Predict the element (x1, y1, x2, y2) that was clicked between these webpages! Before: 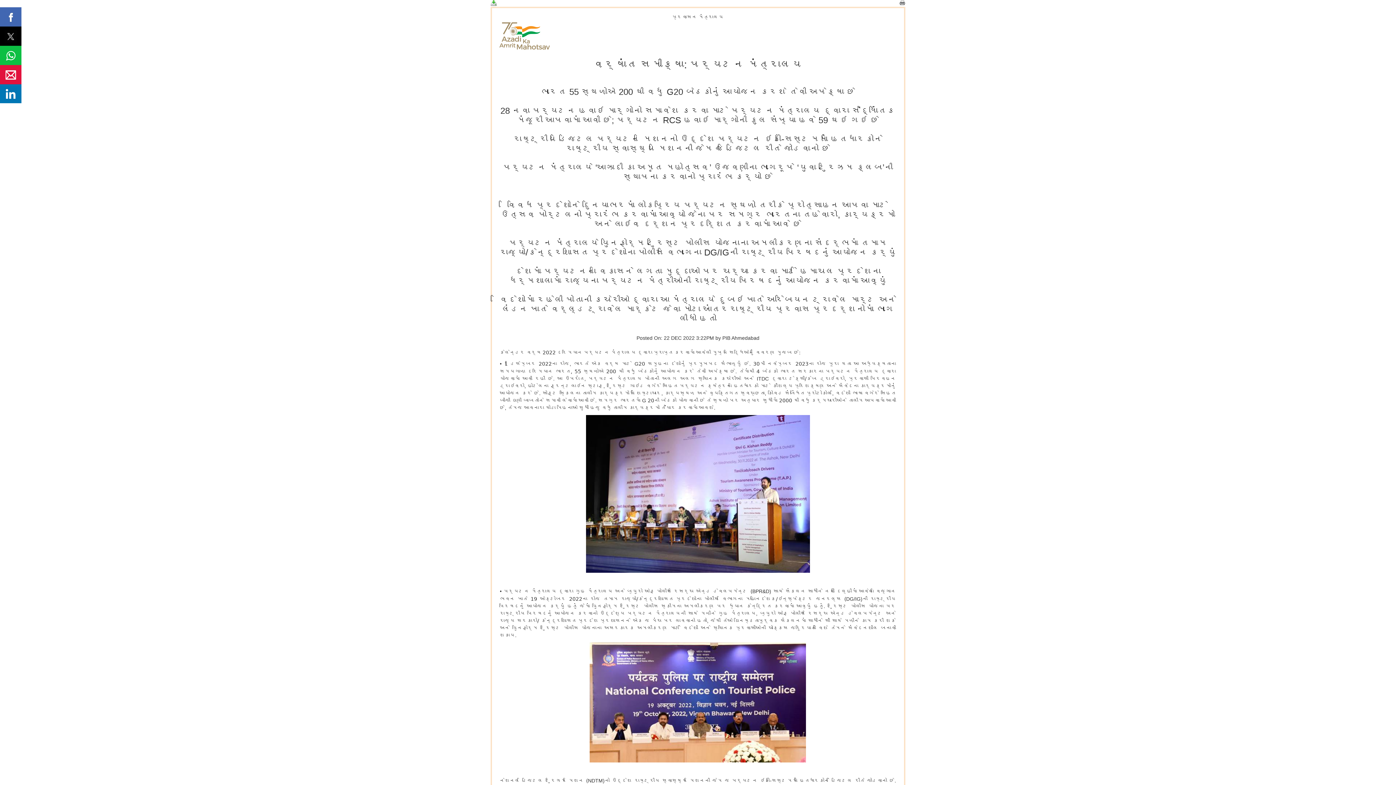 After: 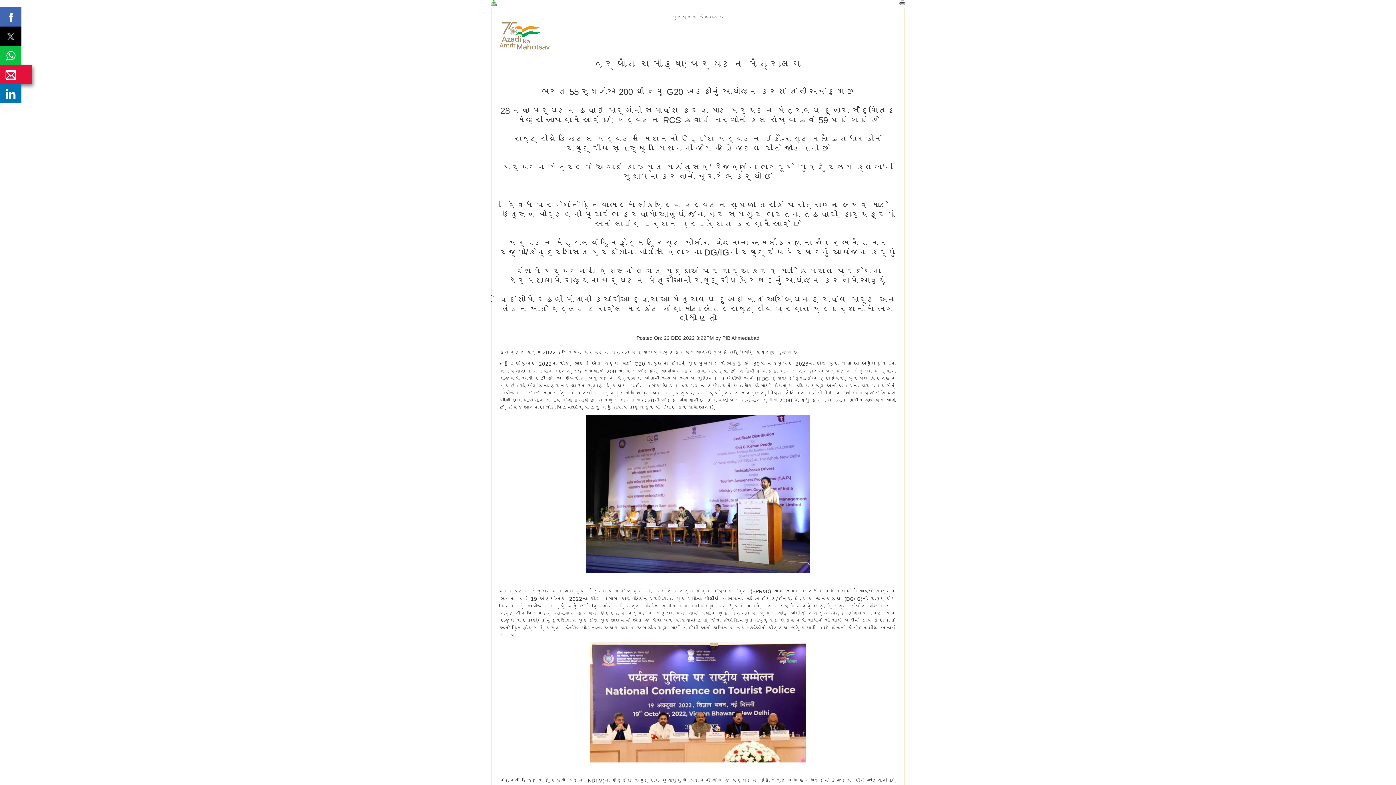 Action: bbox: (0, 64, 21, 84)